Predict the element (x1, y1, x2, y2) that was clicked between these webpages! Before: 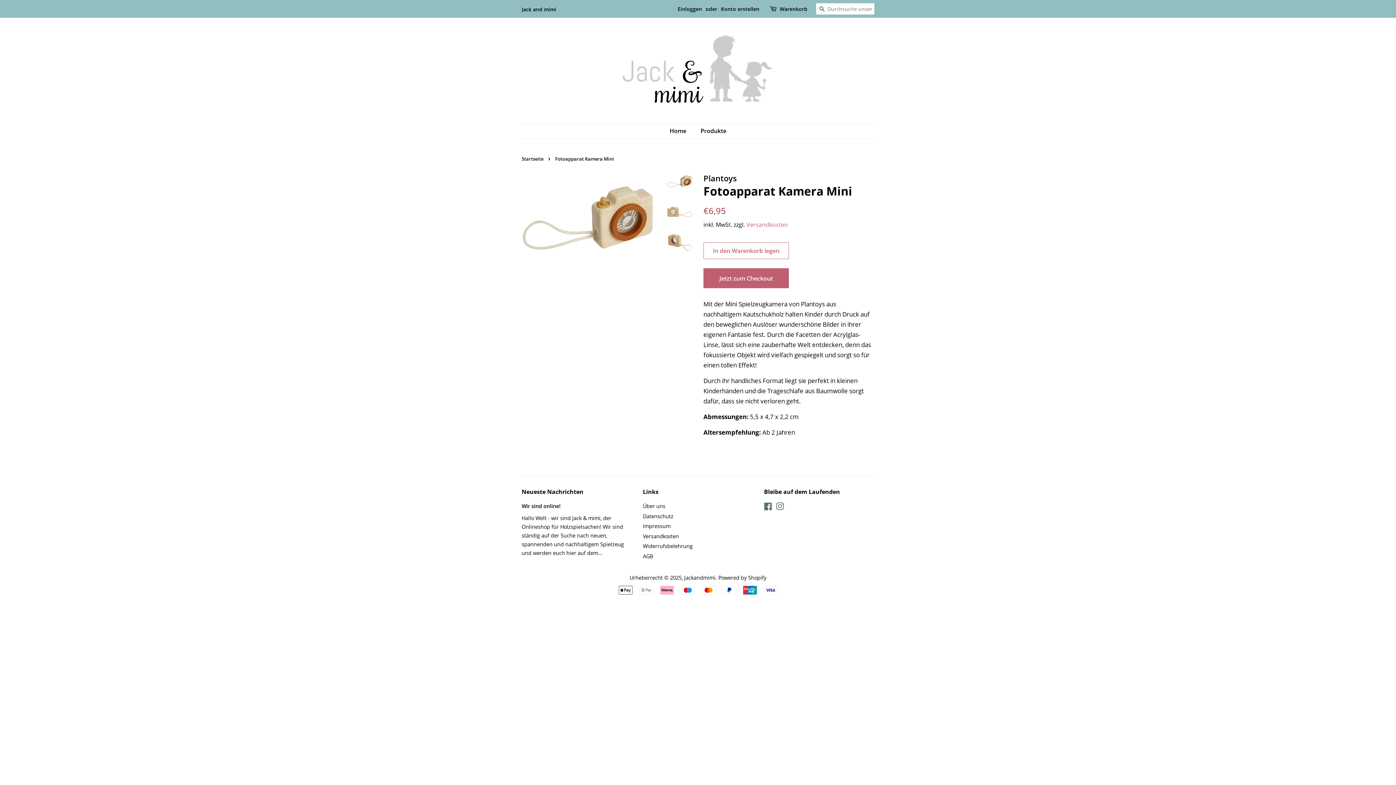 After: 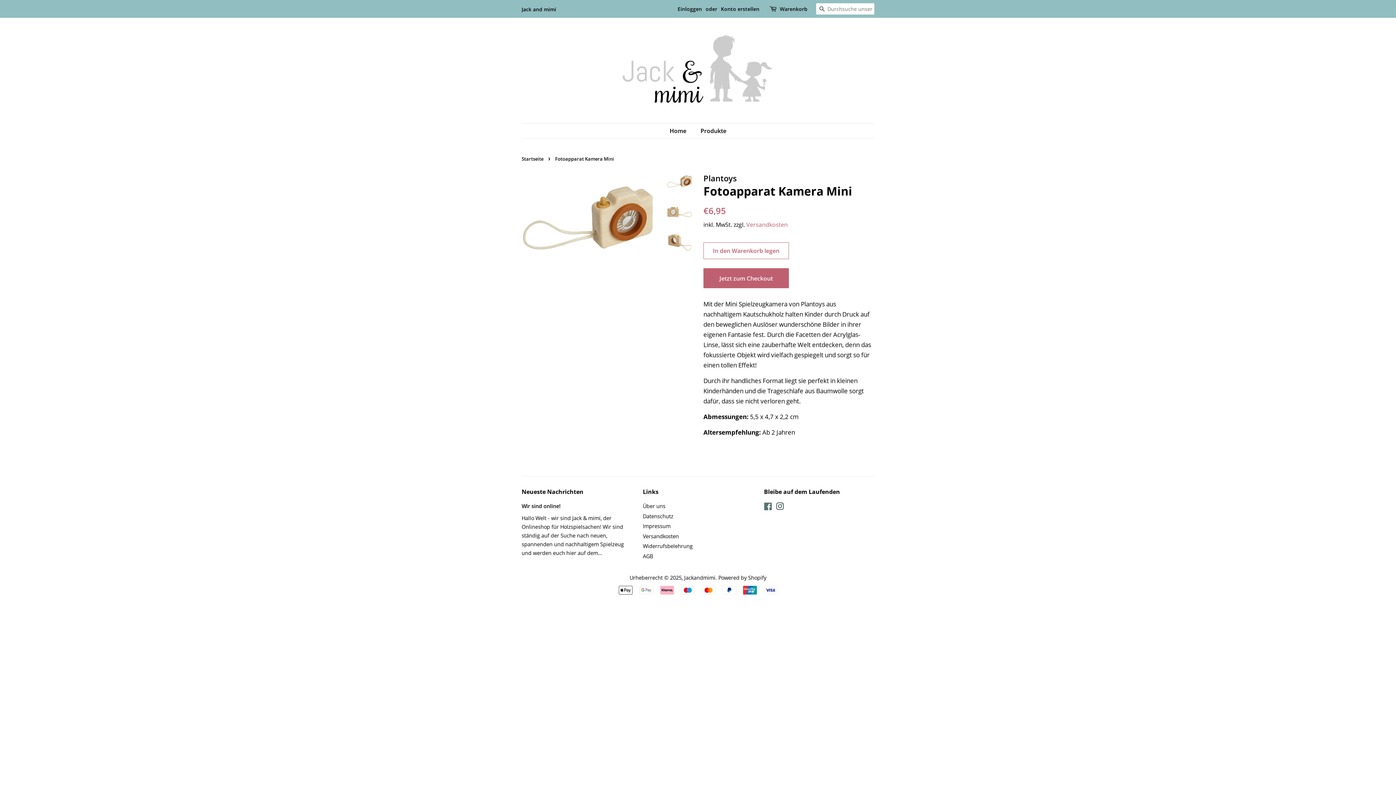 Action: bbox: (776, 504, 784, 511) label: Instagram